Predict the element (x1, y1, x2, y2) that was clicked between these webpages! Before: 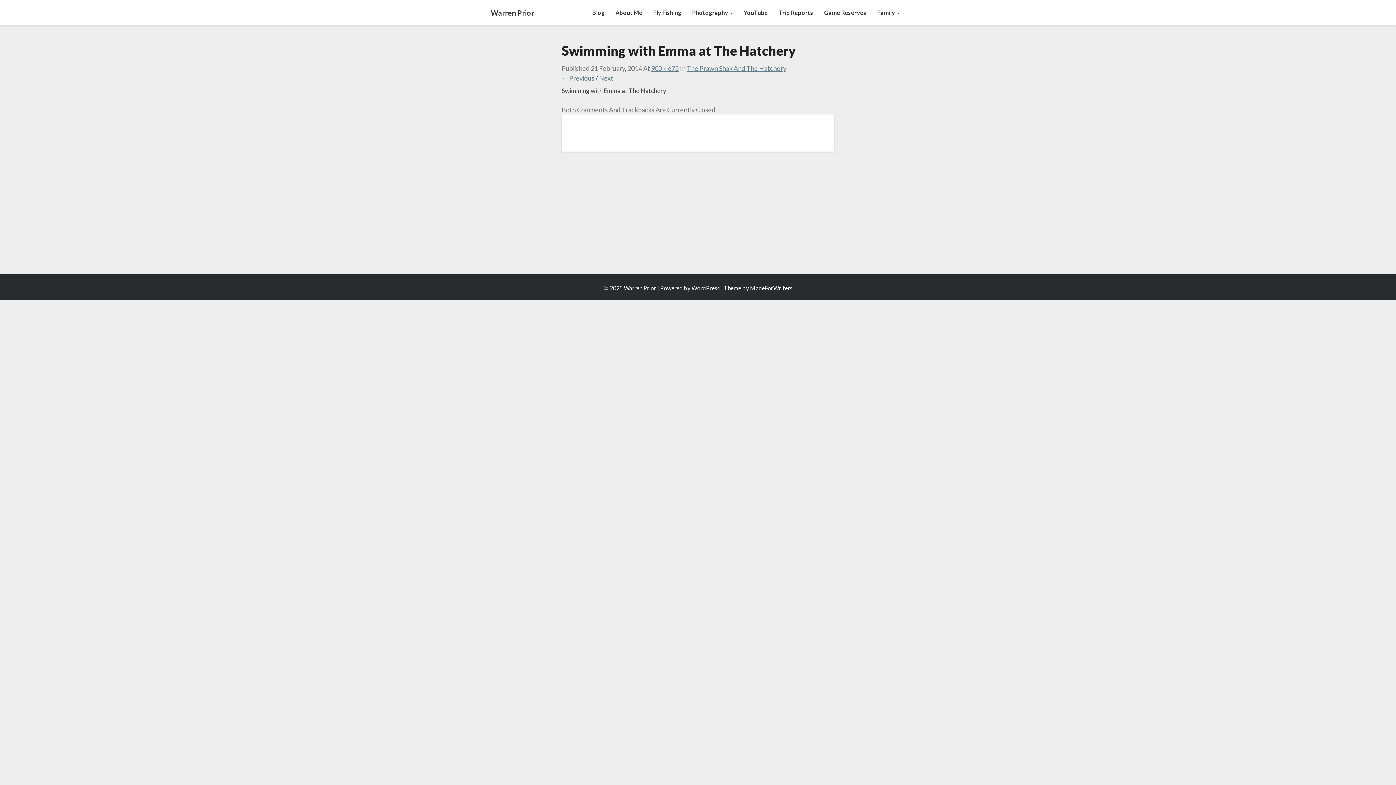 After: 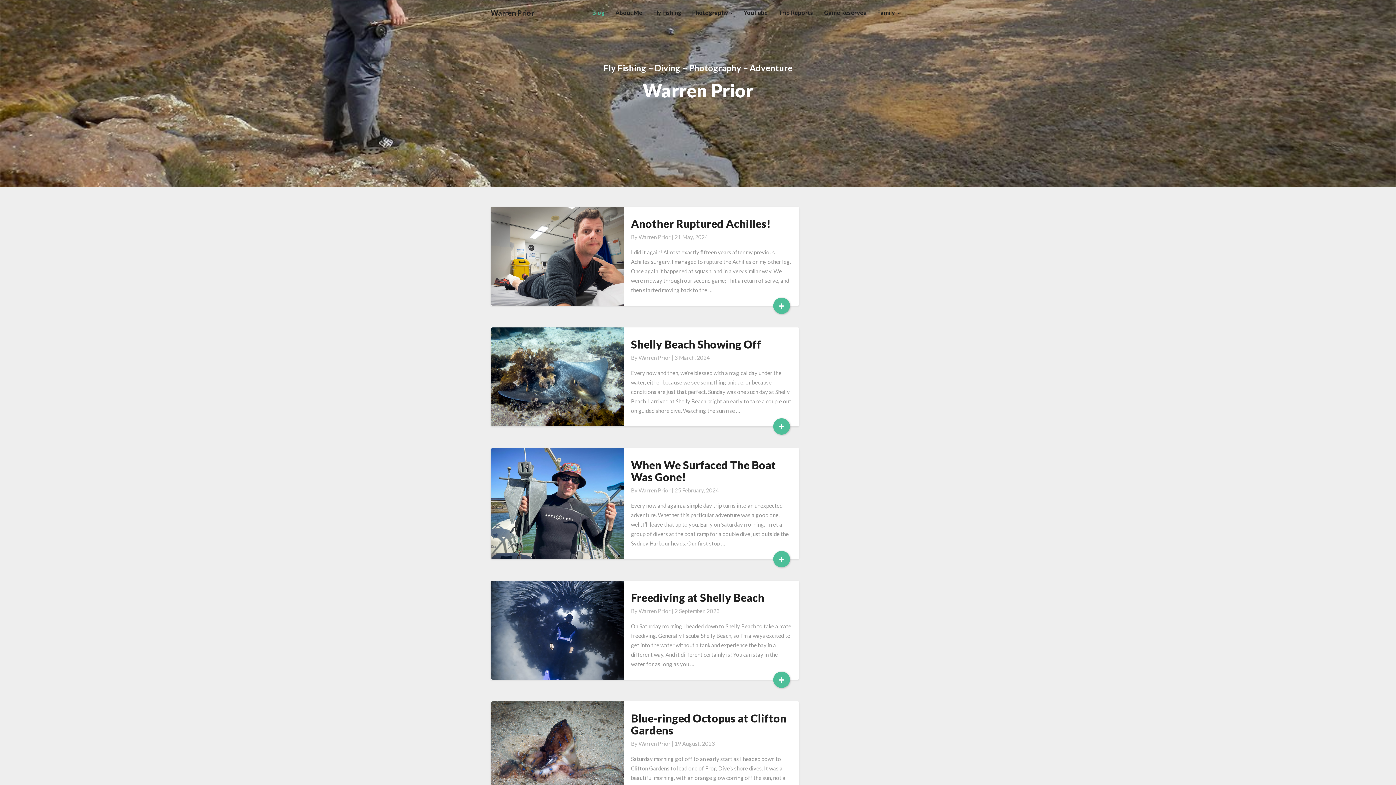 Action: bbox: (586, 0, 610, 25) label: Blog